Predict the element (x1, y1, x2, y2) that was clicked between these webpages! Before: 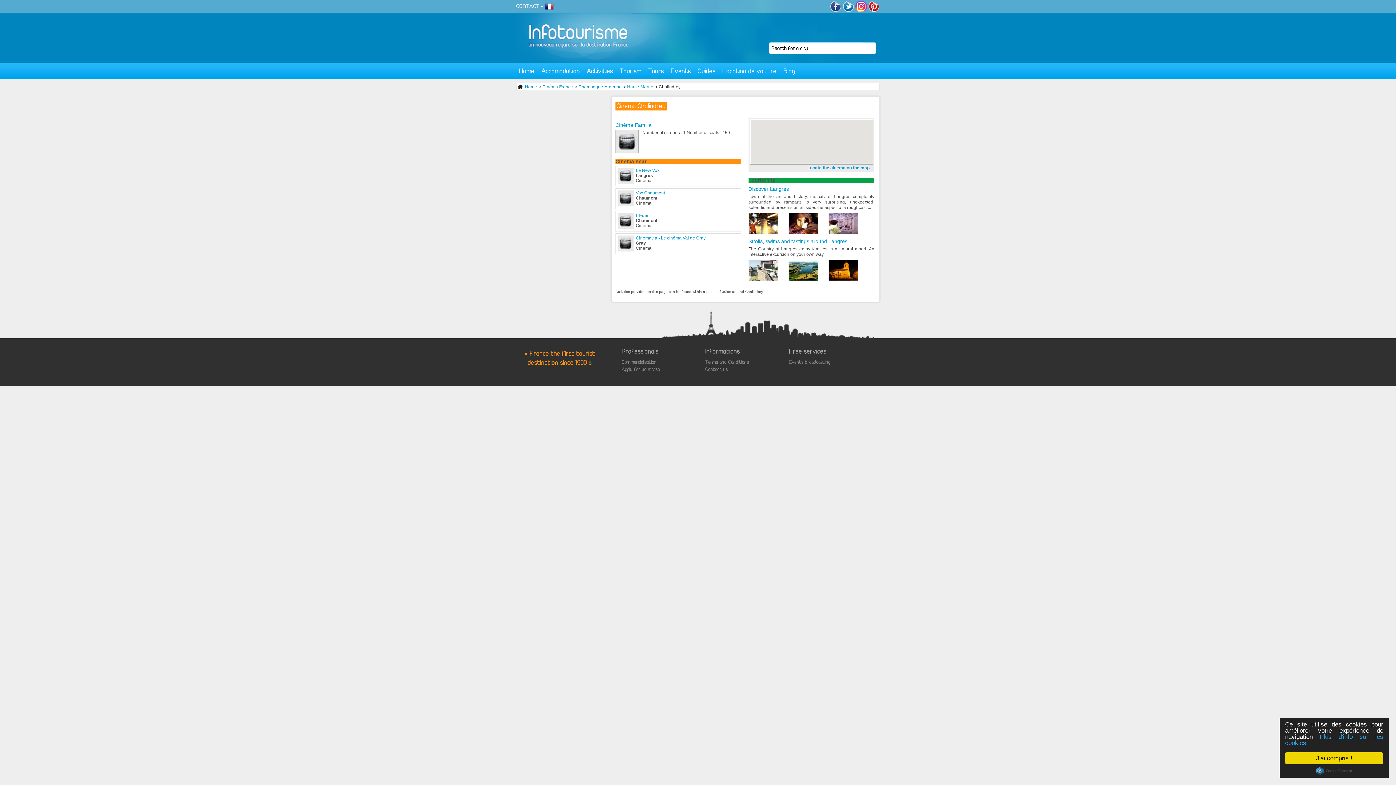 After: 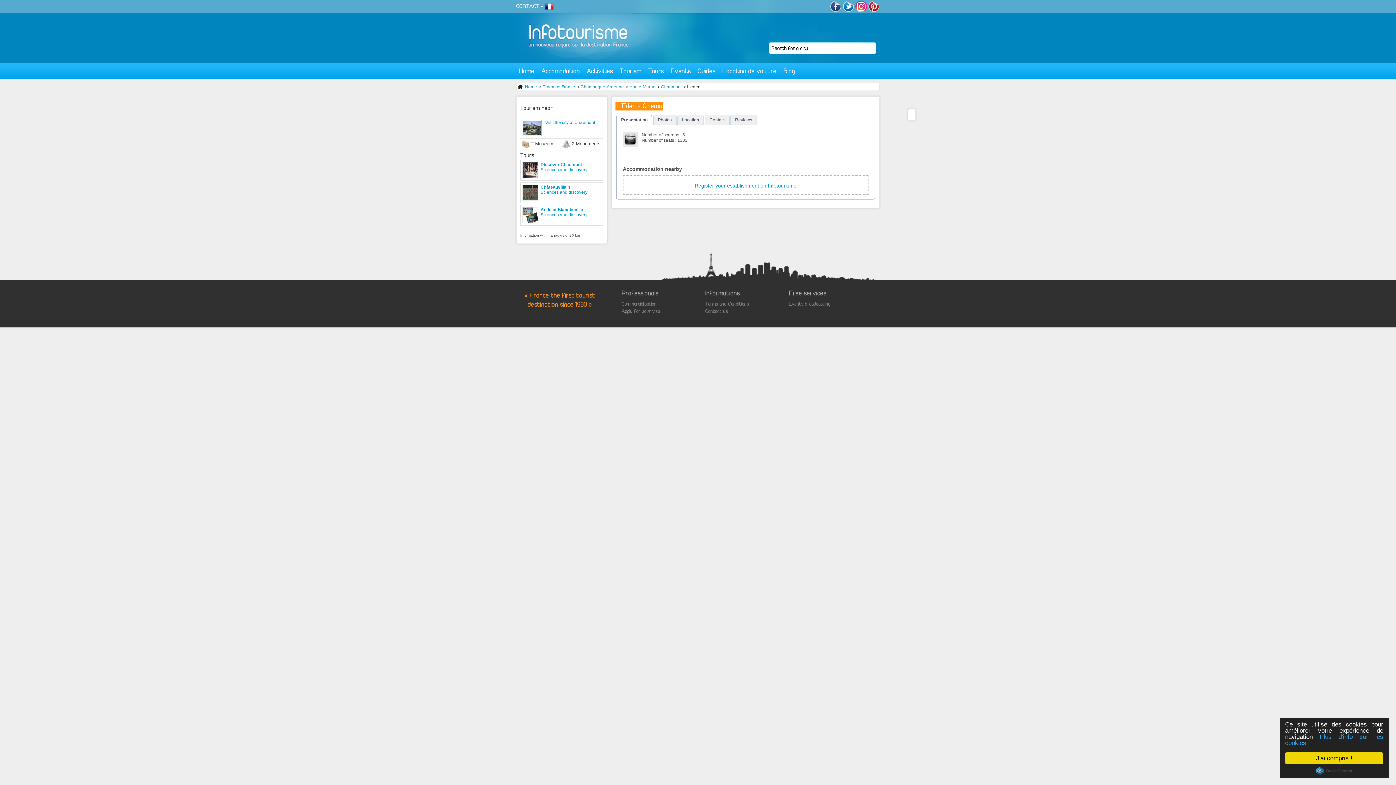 Action: label: L'Eden bbox: (636, 213, 649, 218)